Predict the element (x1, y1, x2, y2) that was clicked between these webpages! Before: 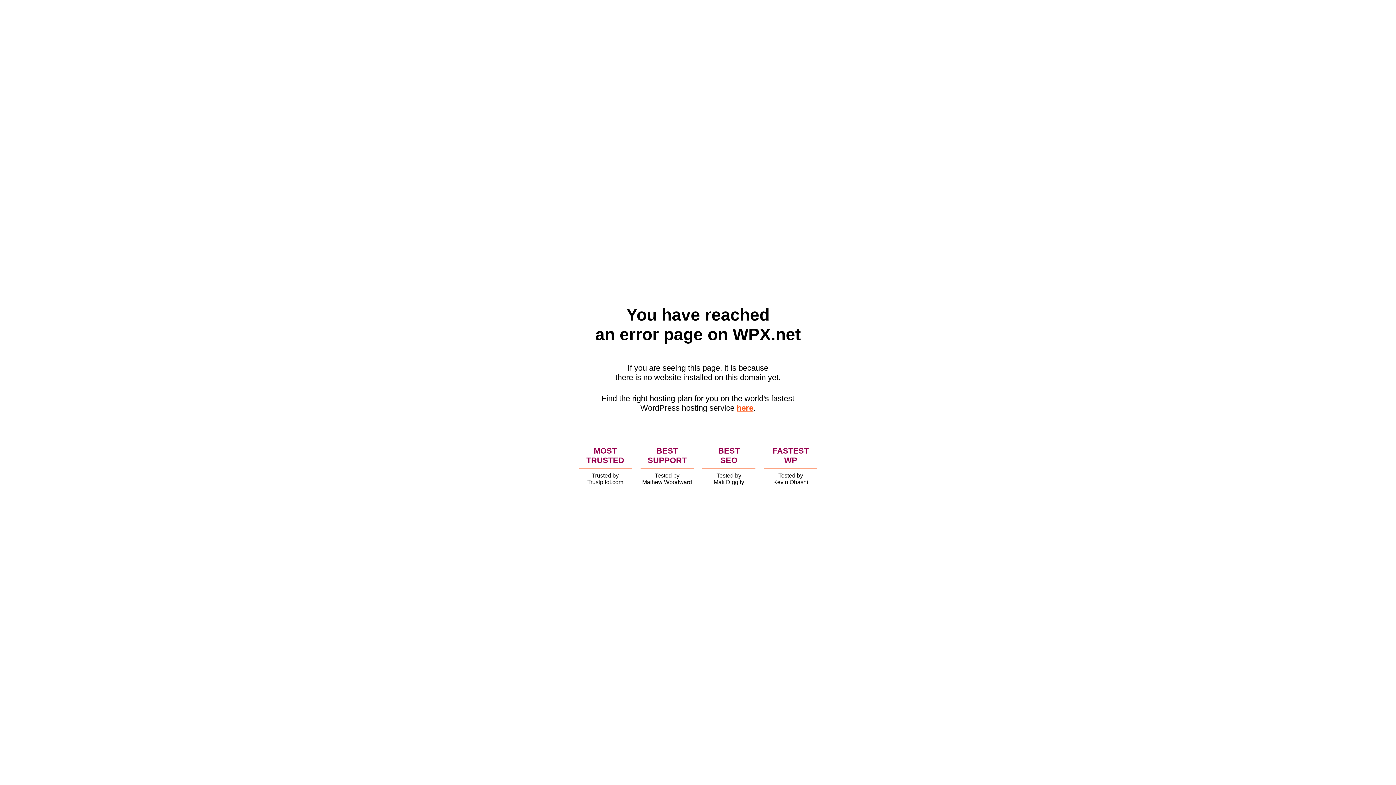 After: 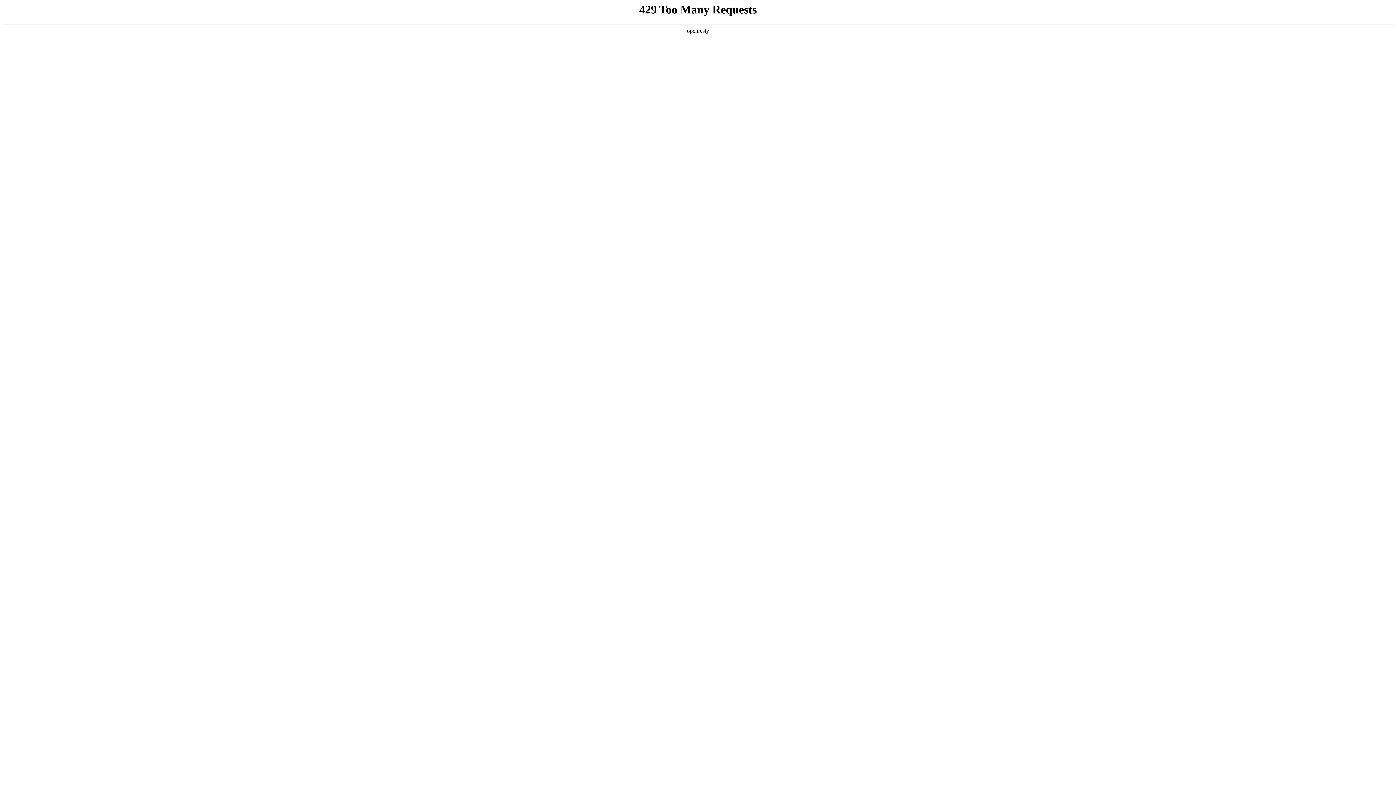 Action: bbox: (736, 403, 753, 412) label: here